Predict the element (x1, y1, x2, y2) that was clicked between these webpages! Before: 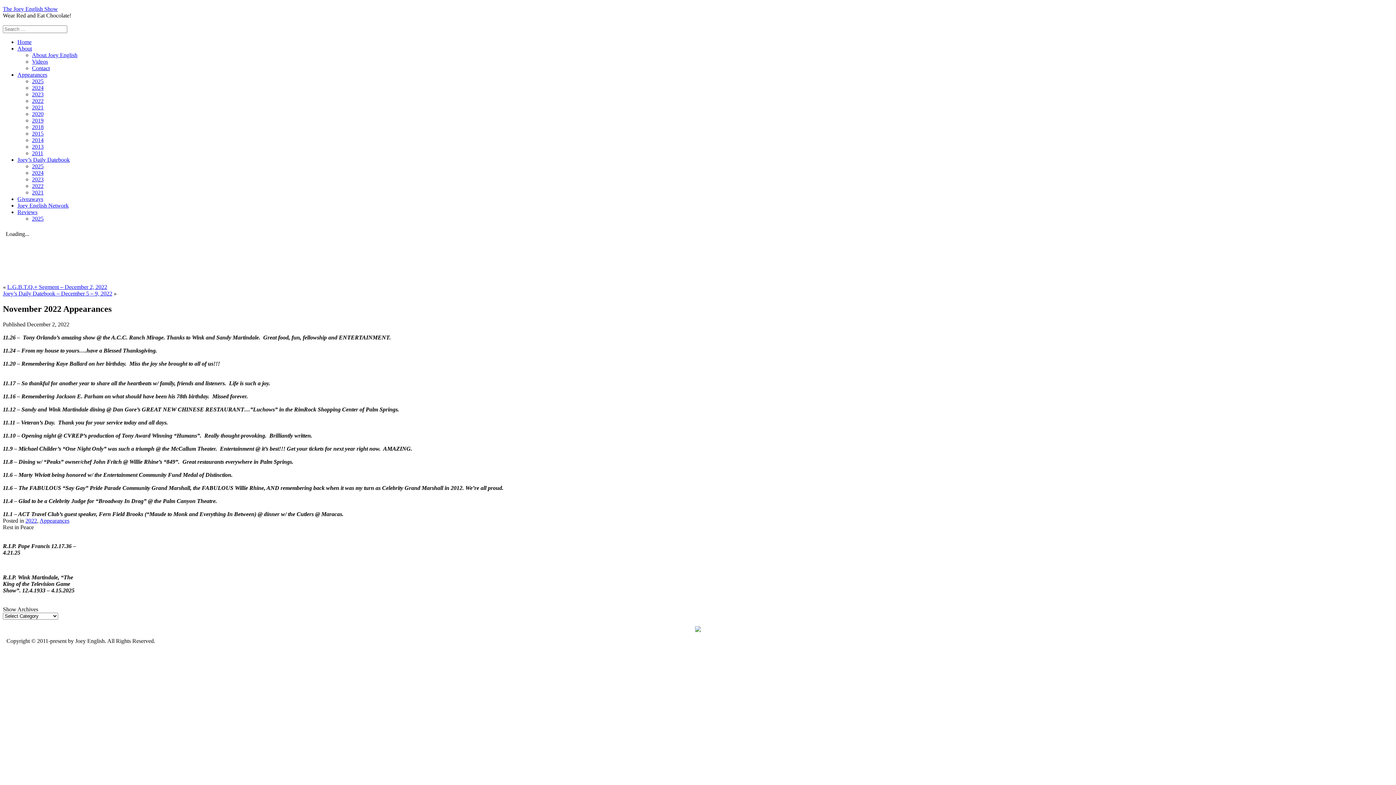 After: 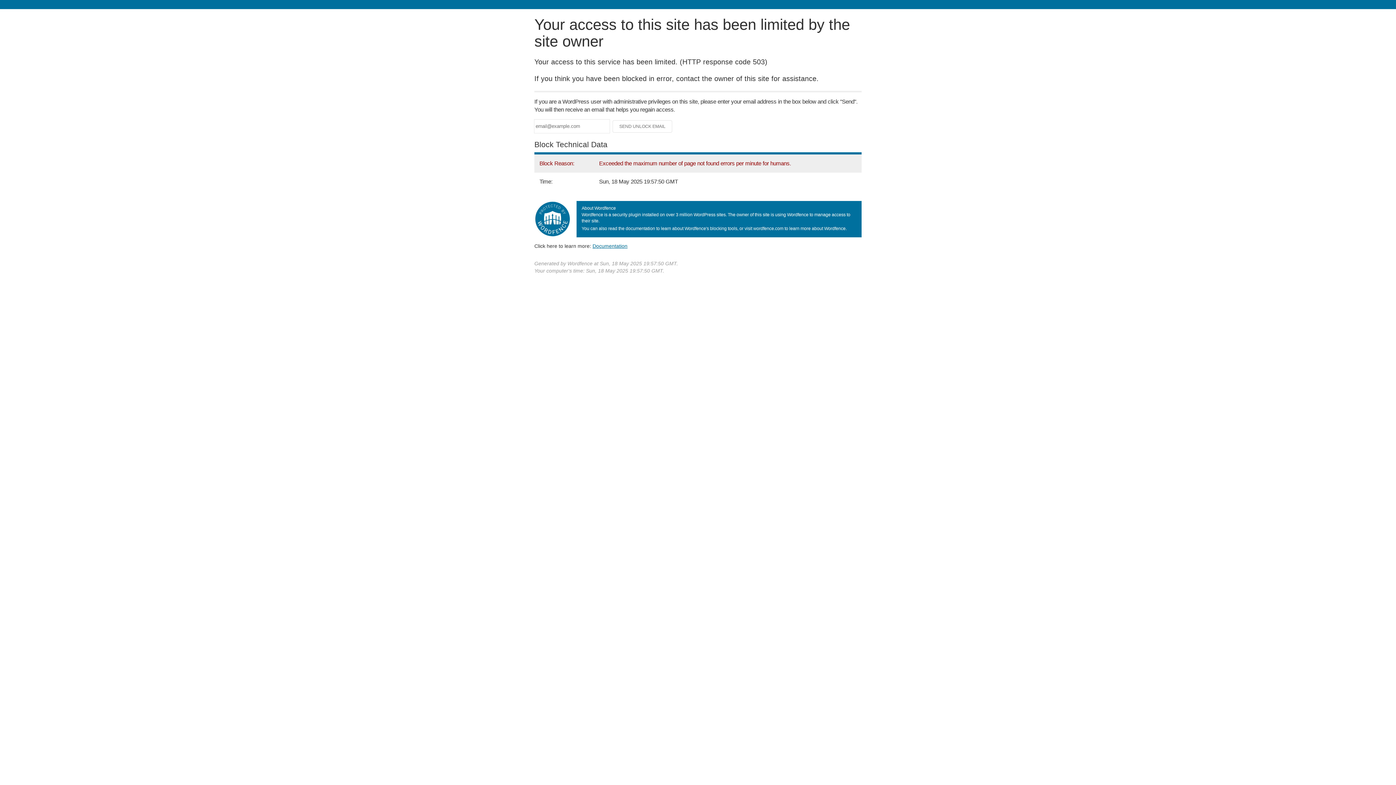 Action: label: 2011 bbox: (32, 150, 43, 156)